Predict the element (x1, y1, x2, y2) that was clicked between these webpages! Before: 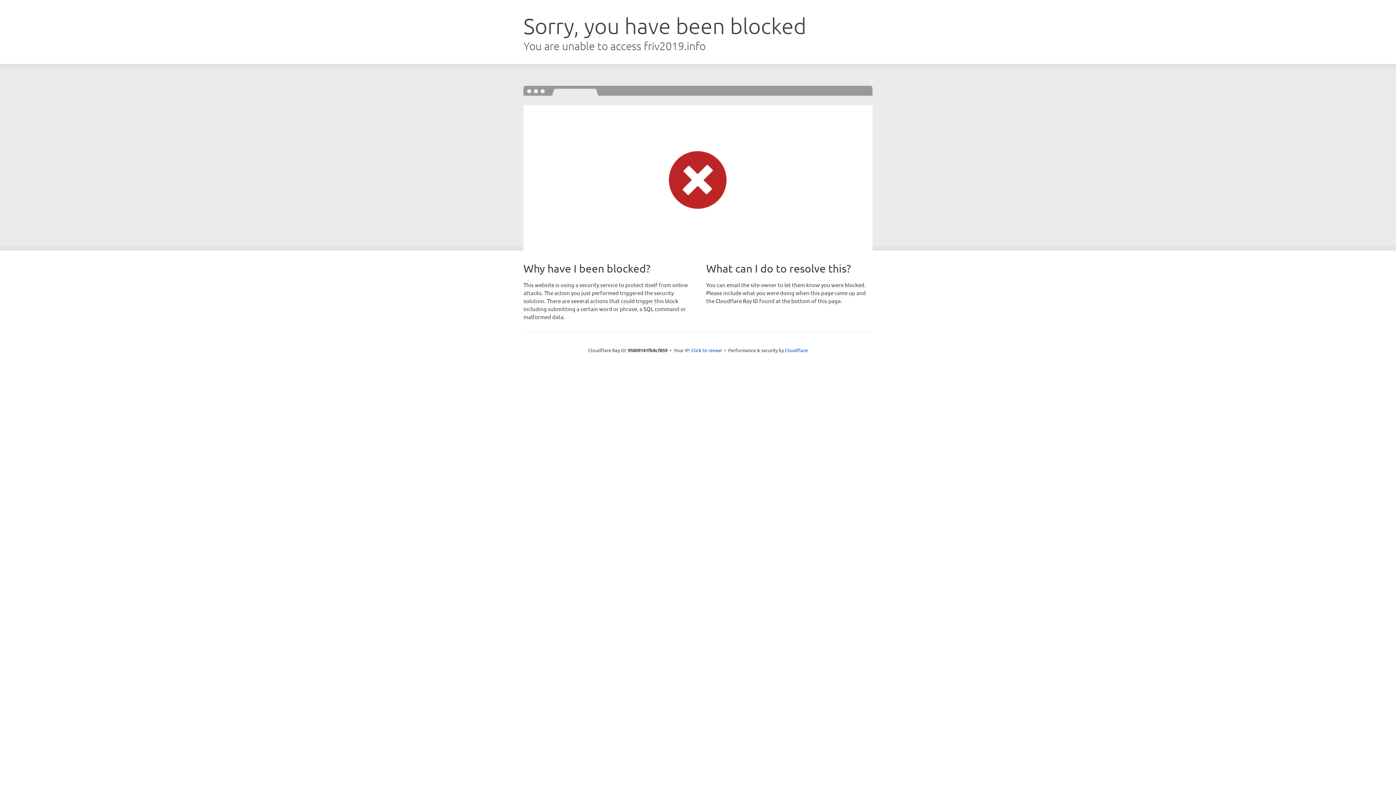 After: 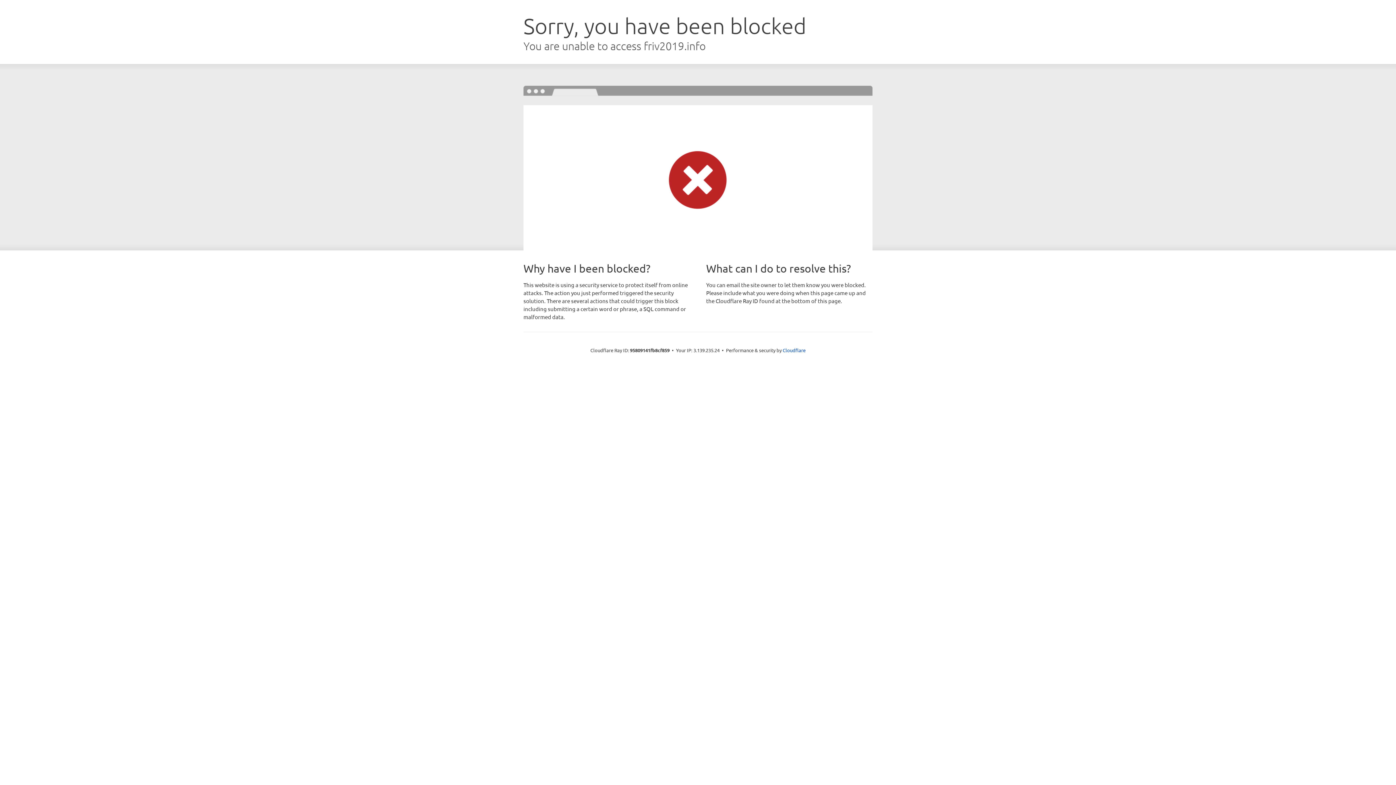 Action: label: Click to reveal bbox: (691, 346, 722, 353)